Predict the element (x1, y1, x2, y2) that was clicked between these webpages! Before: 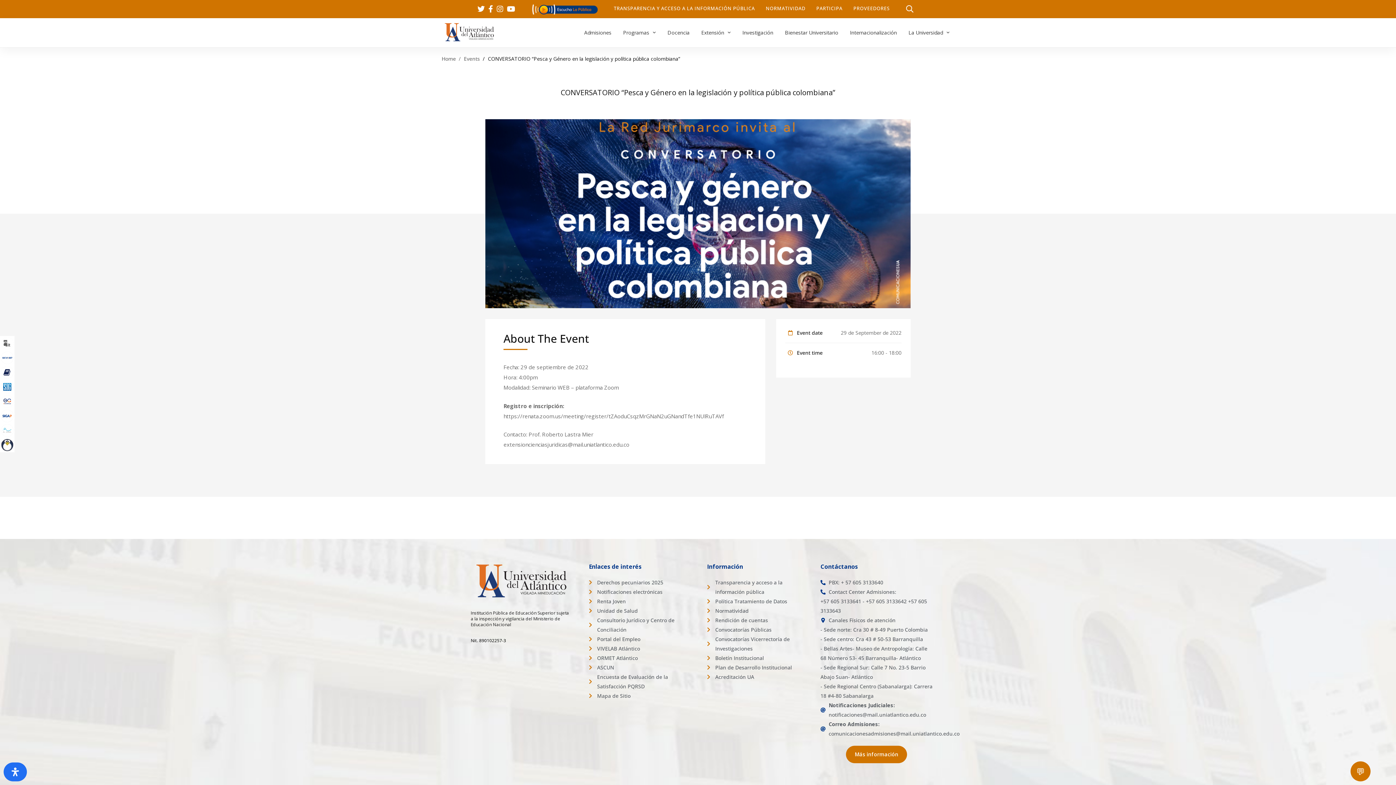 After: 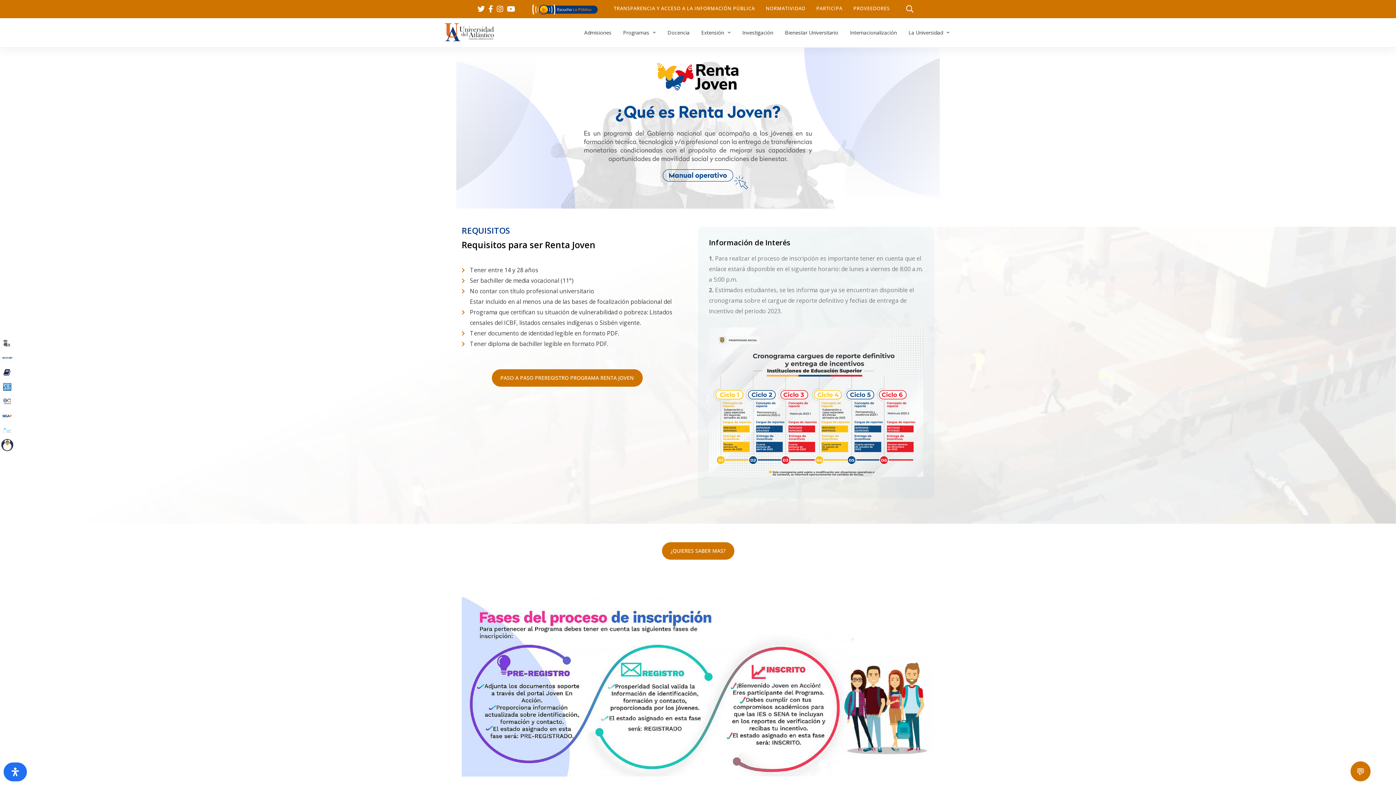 Action: bbox: (589, 597, 692, 606) label: Renta Joven